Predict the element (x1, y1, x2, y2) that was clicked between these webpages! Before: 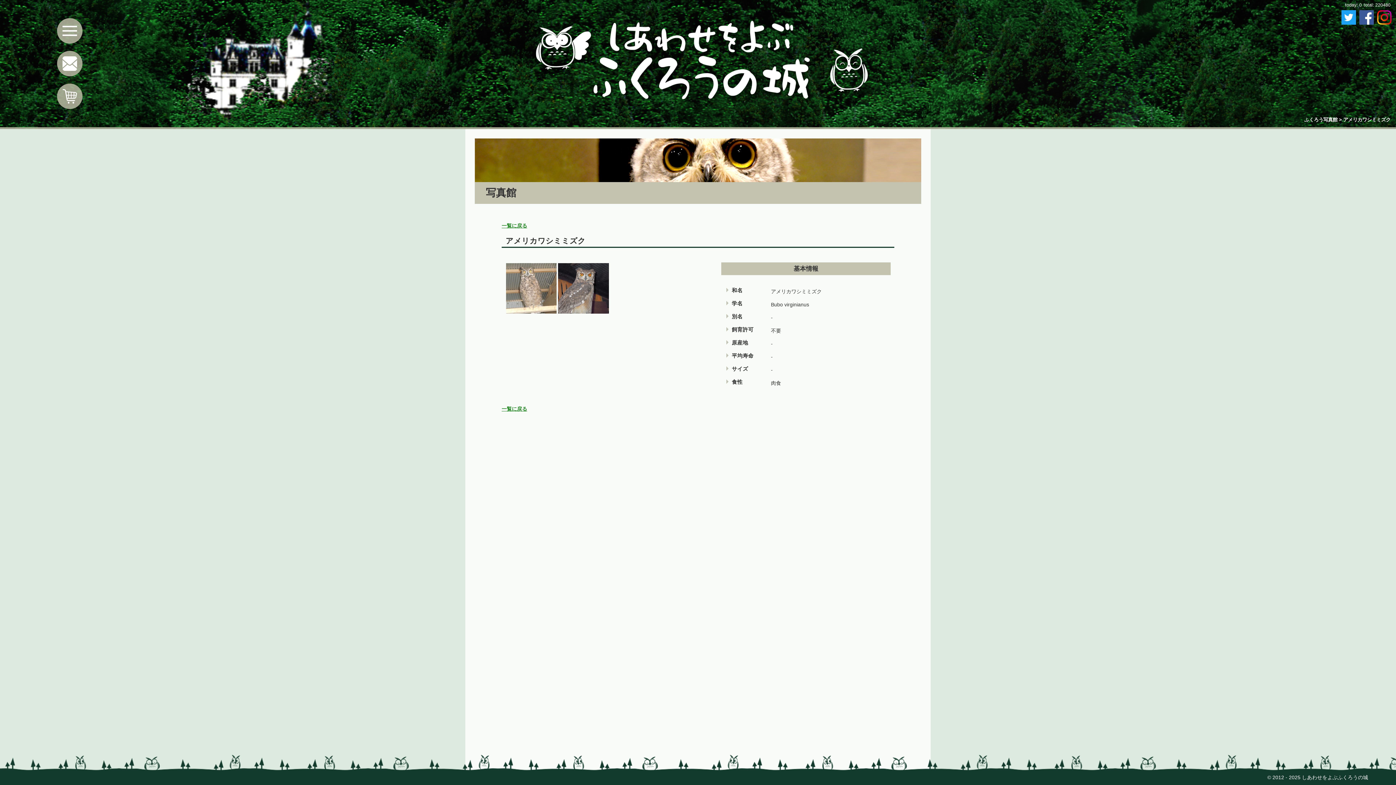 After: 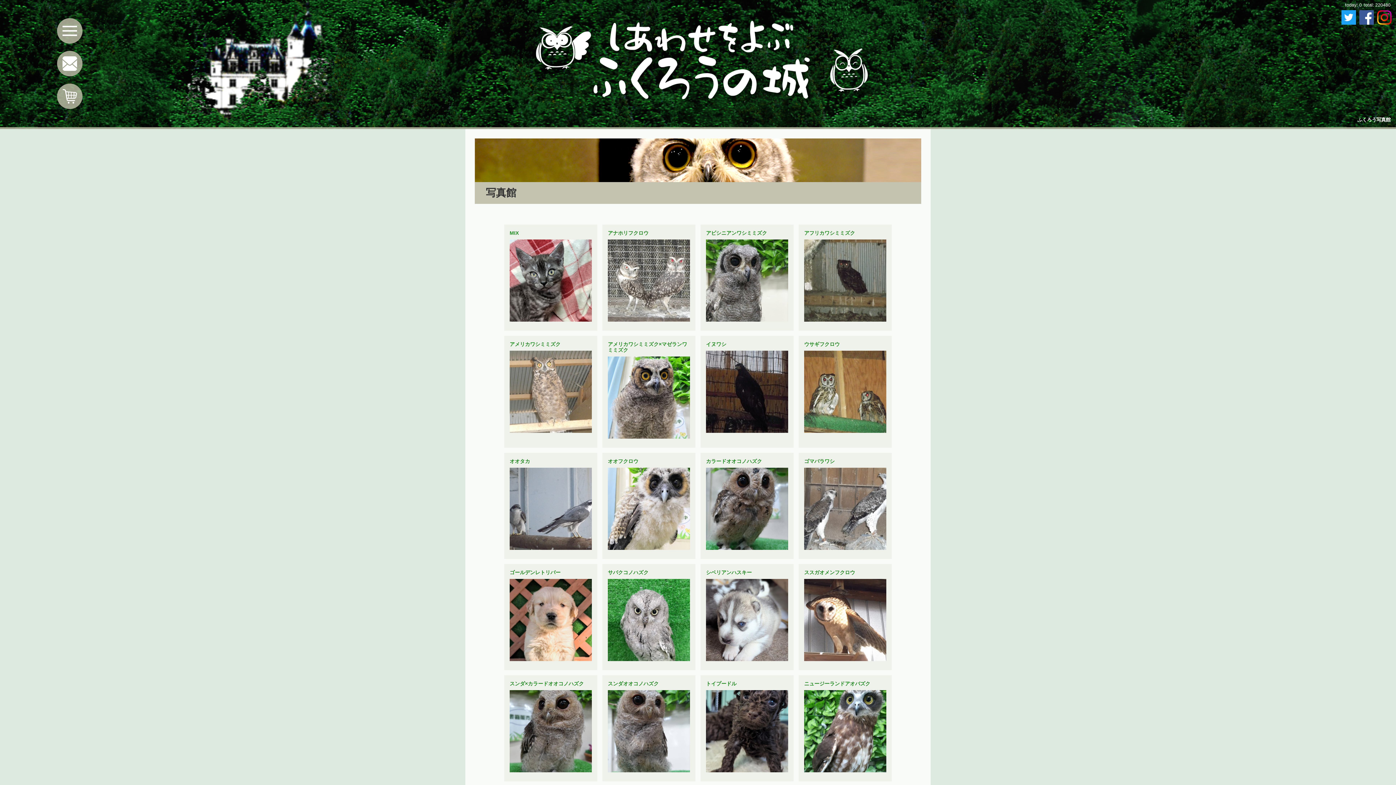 Action: label: 一覧に戻る bbox: (501, 222, 527, 228)